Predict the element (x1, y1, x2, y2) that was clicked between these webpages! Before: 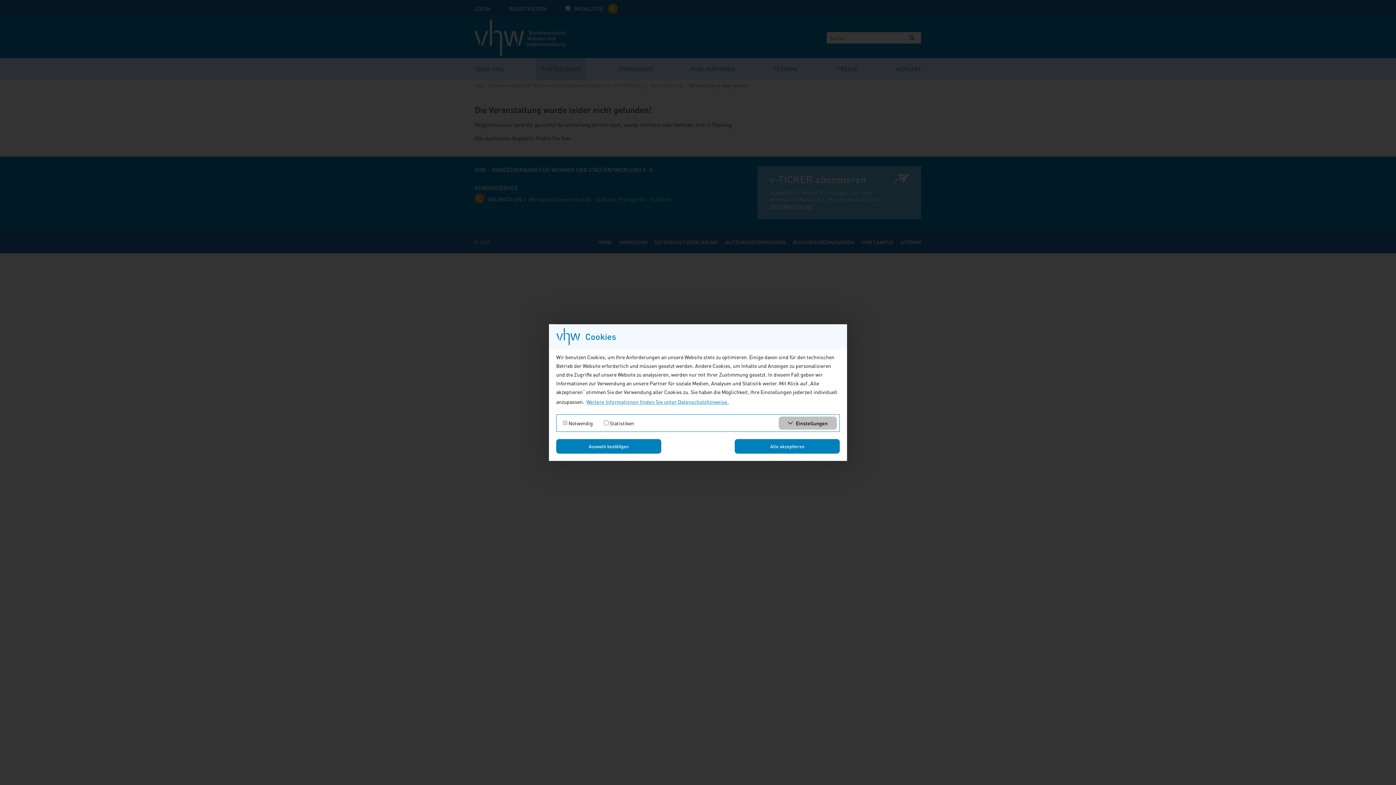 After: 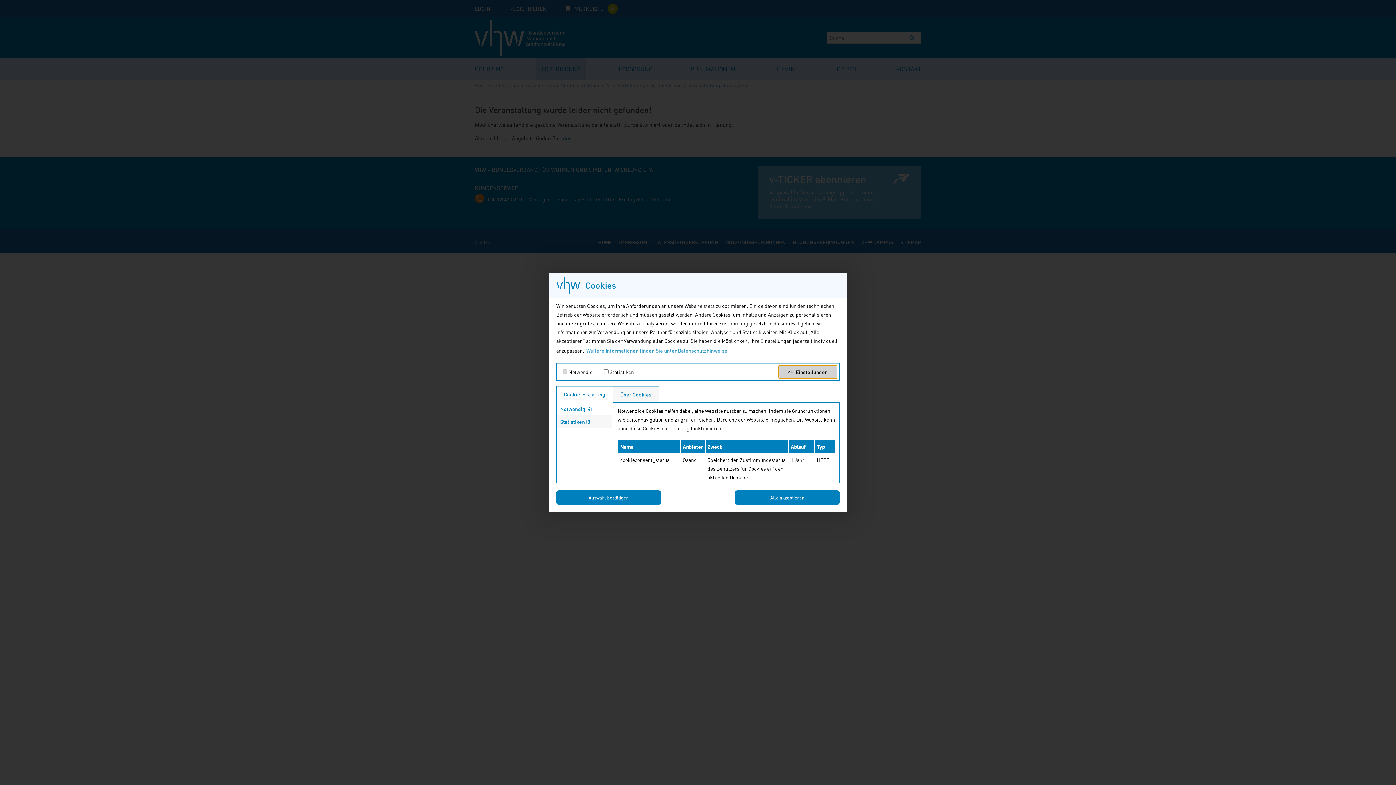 Action: bbox: (778, 416, 837, 429) label: Einstellungen